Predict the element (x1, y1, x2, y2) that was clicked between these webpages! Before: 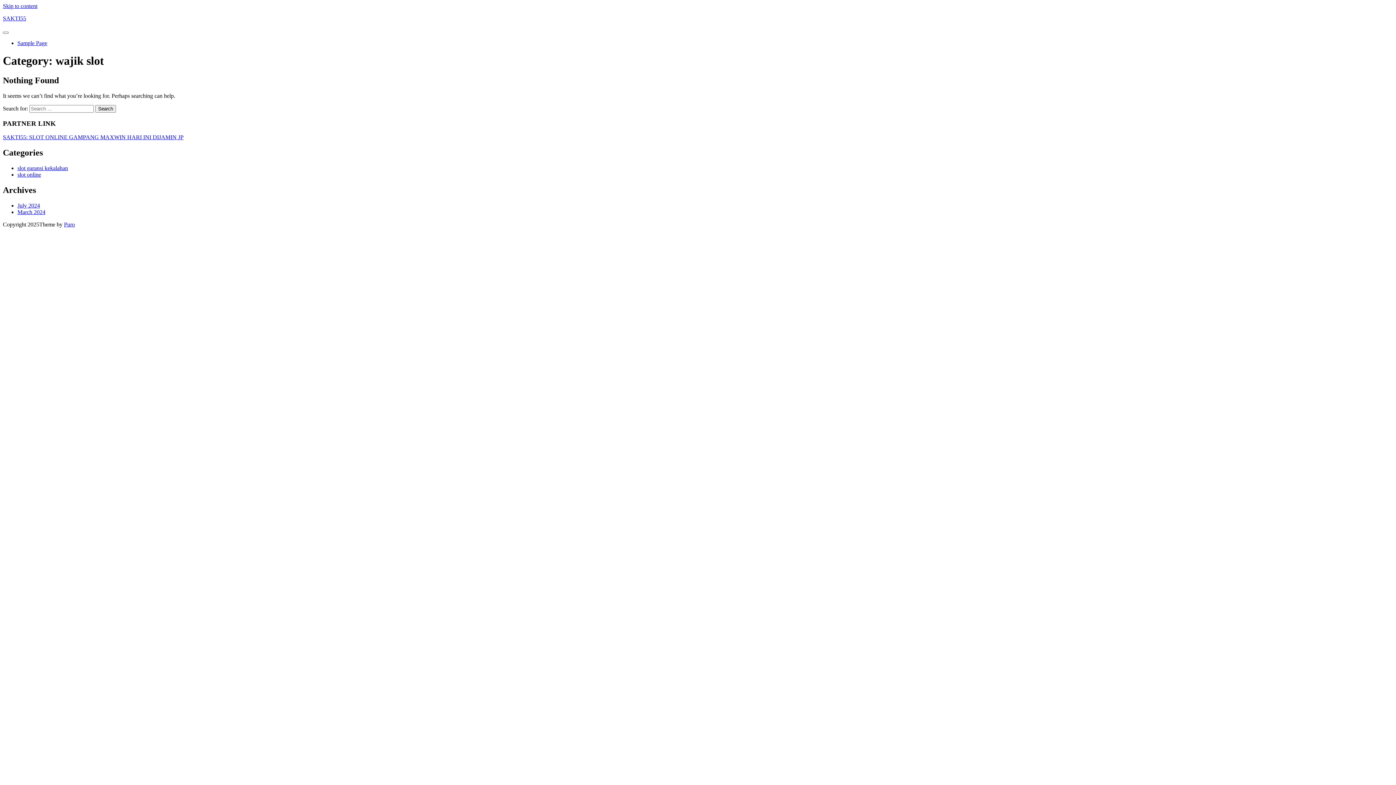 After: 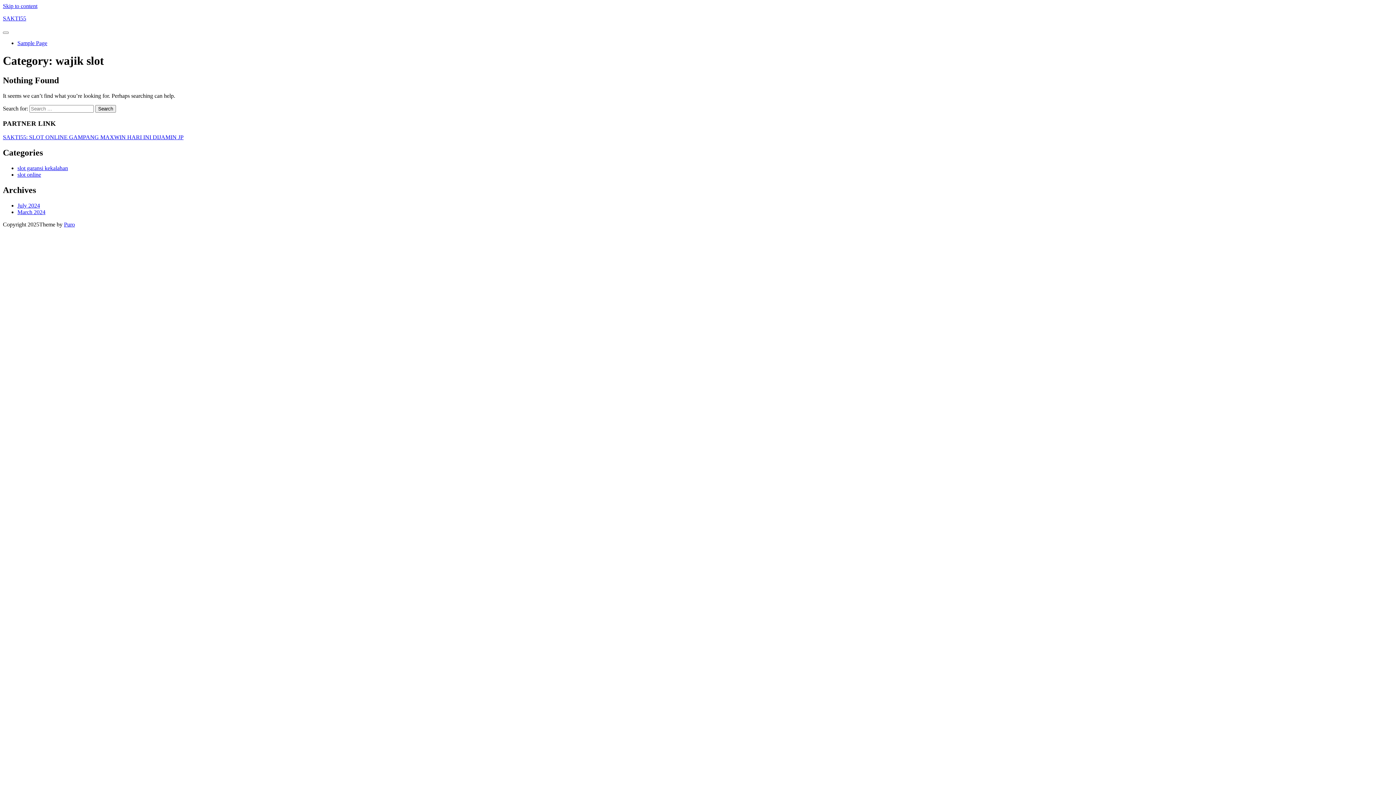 Action: label: Skip to content bbox: (2, 2, 37, 9)